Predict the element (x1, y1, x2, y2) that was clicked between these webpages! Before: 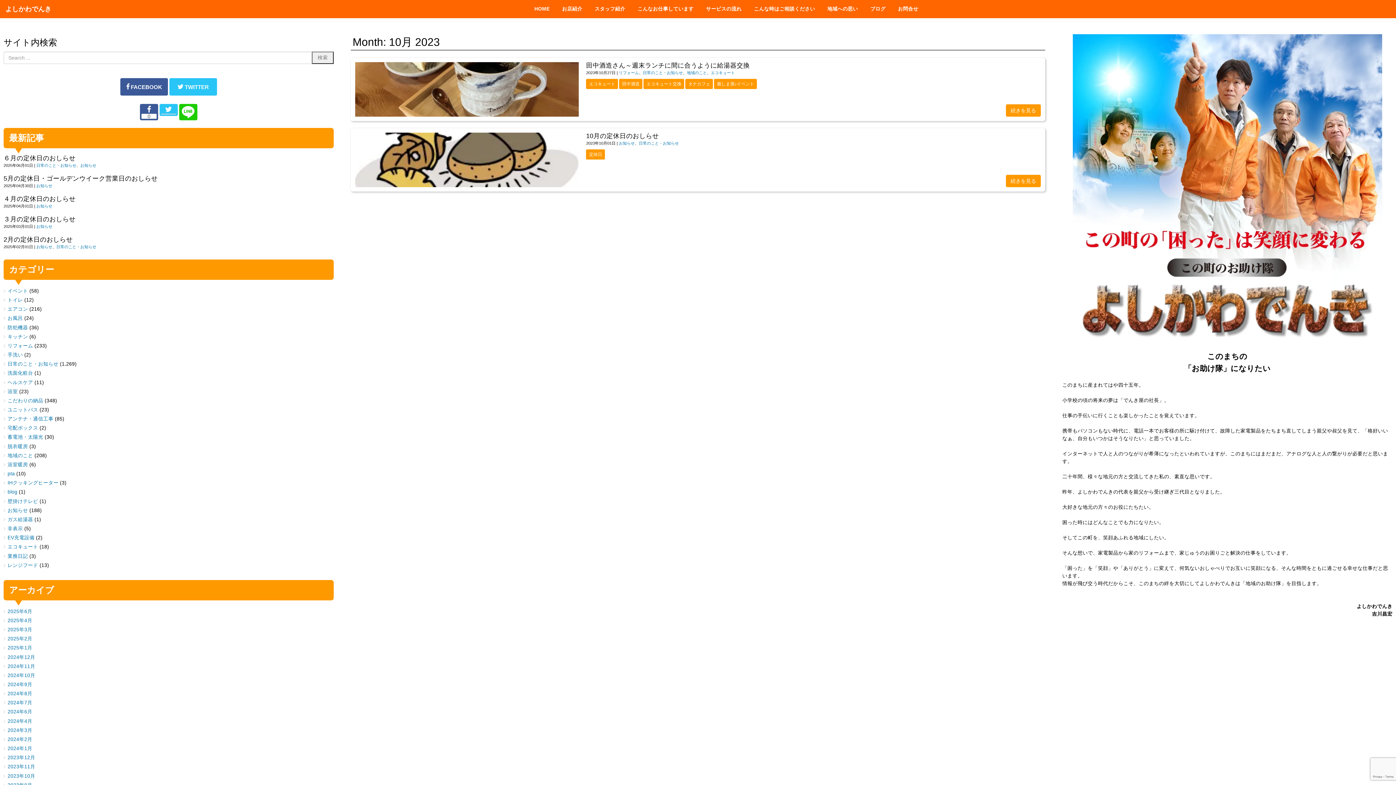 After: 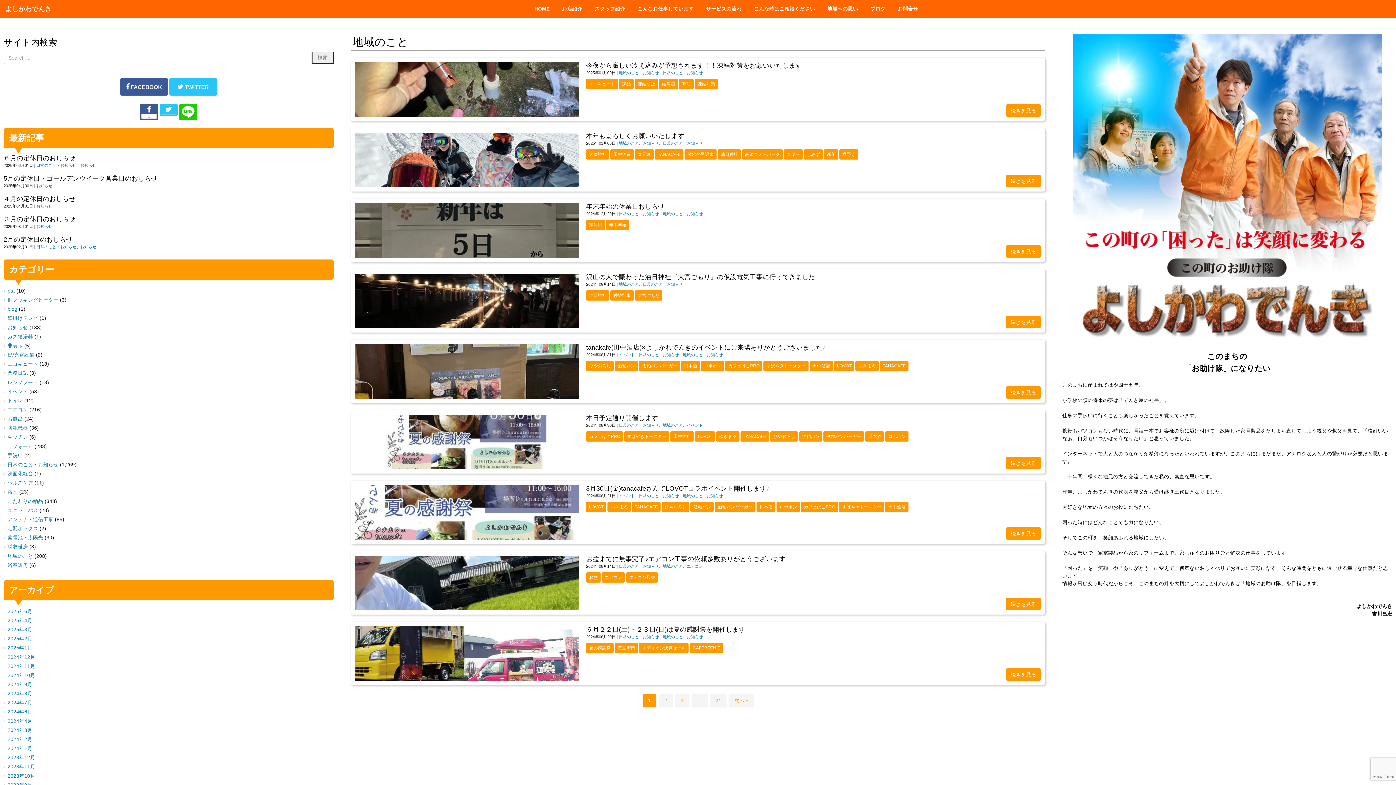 Action: label: 地域のこと bbox: (687, 70, 707, 74)